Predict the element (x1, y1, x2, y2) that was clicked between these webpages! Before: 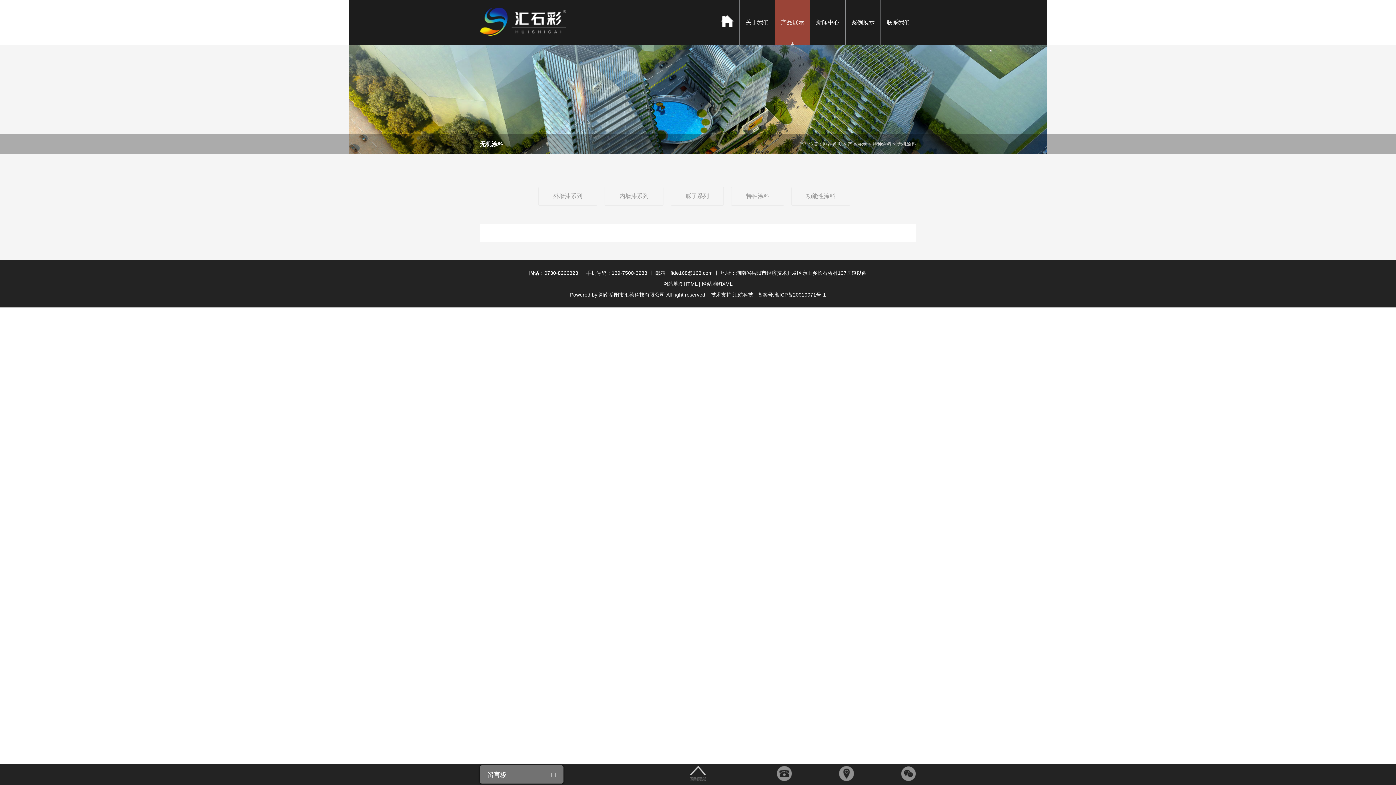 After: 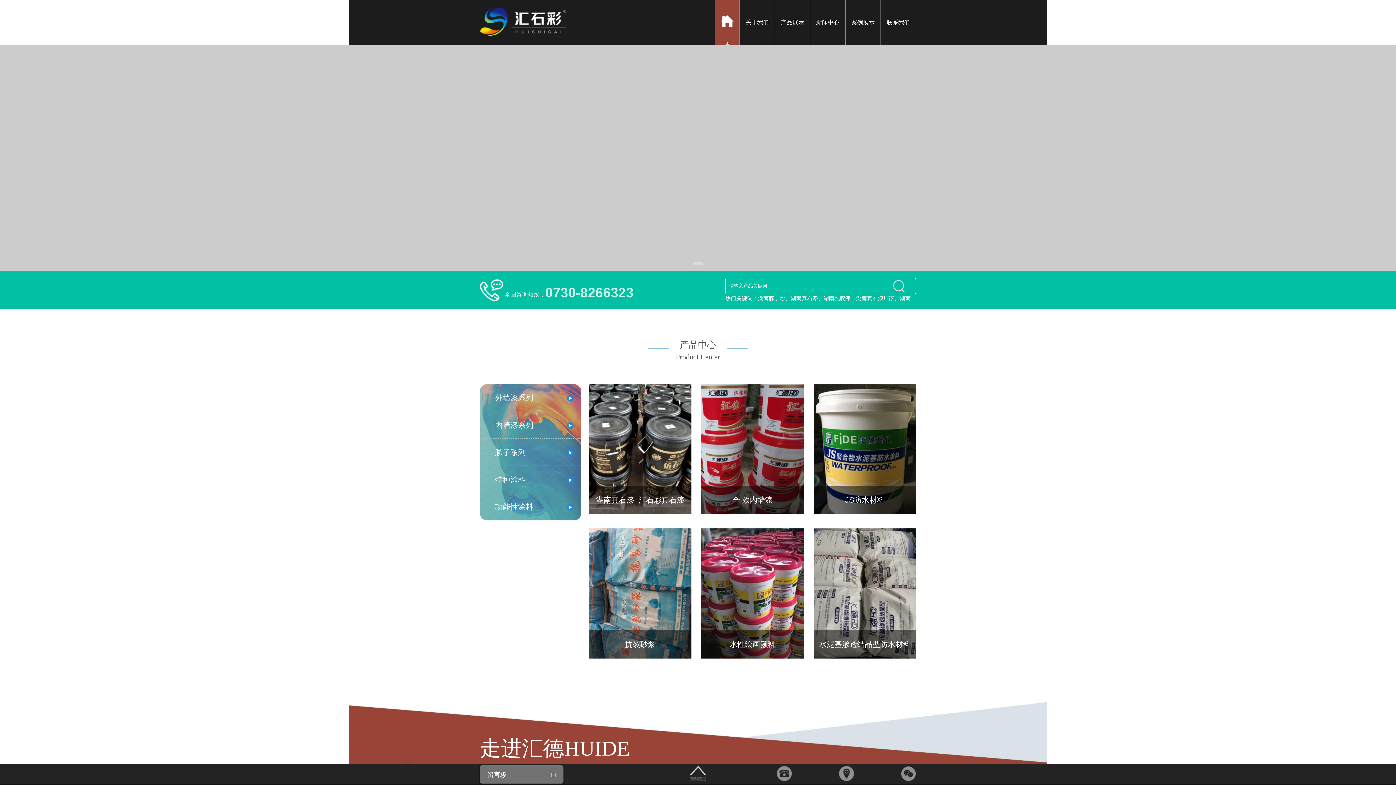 Action: bbox: (823, 141, 842, 146) label: 网站首页